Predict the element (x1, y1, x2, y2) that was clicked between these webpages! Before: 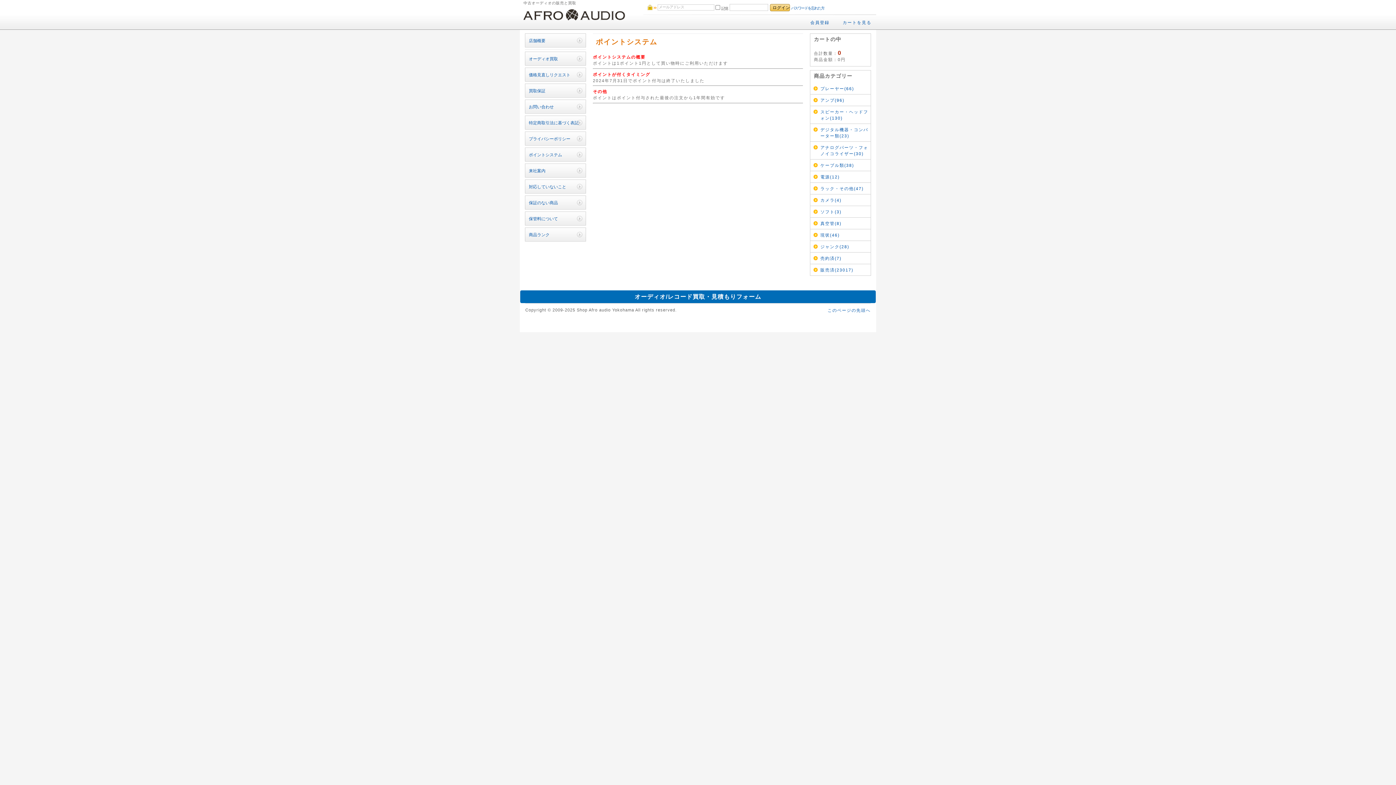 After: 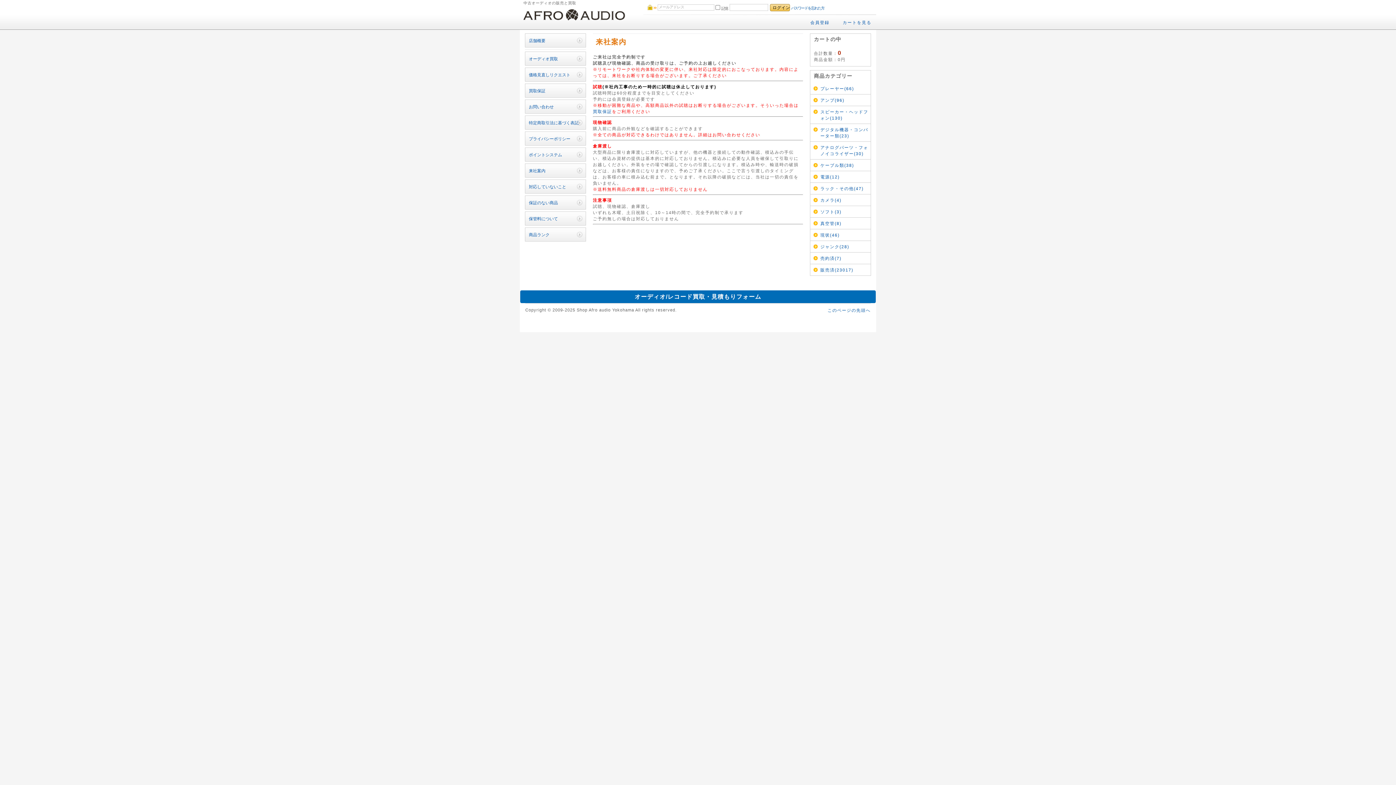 Action: bbox: (524, 163, 586, 177) label: 来社案内